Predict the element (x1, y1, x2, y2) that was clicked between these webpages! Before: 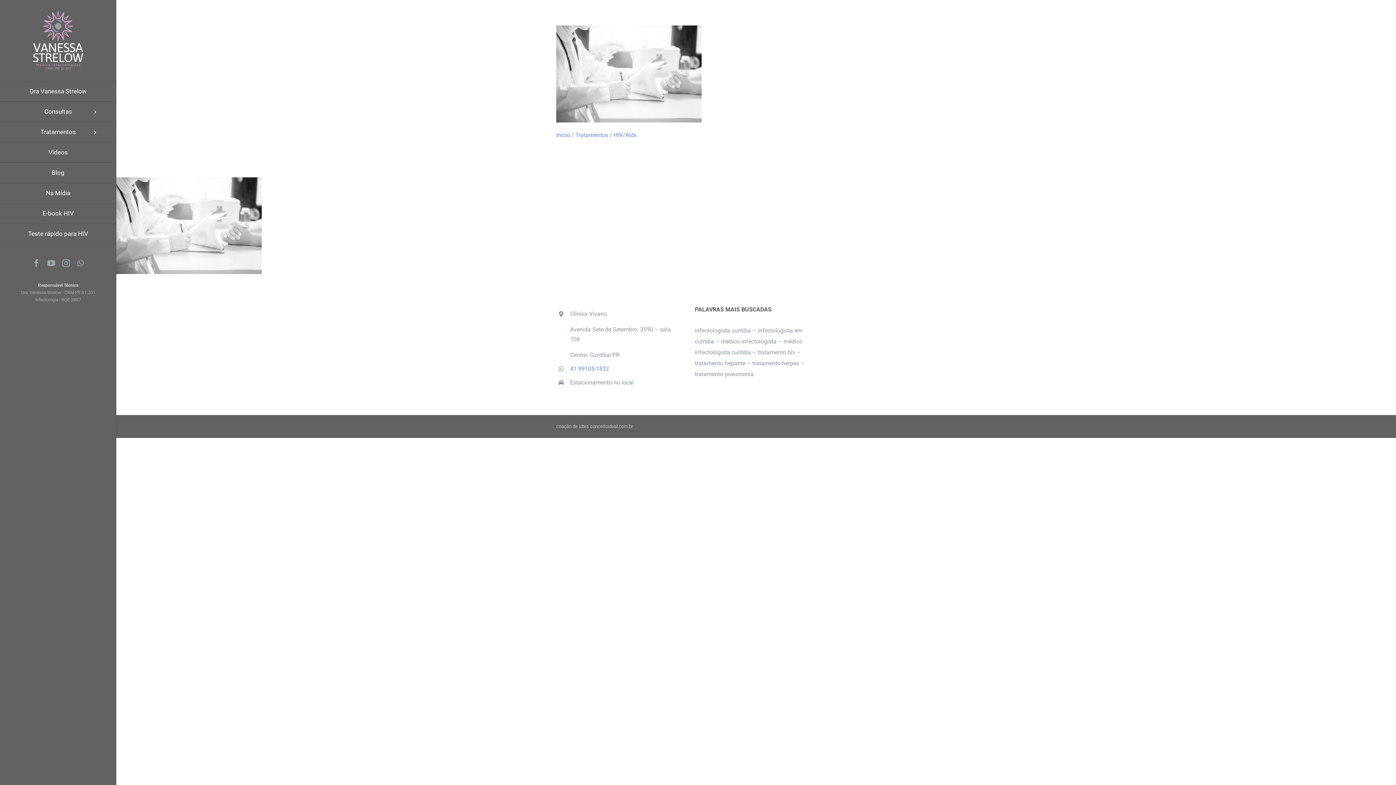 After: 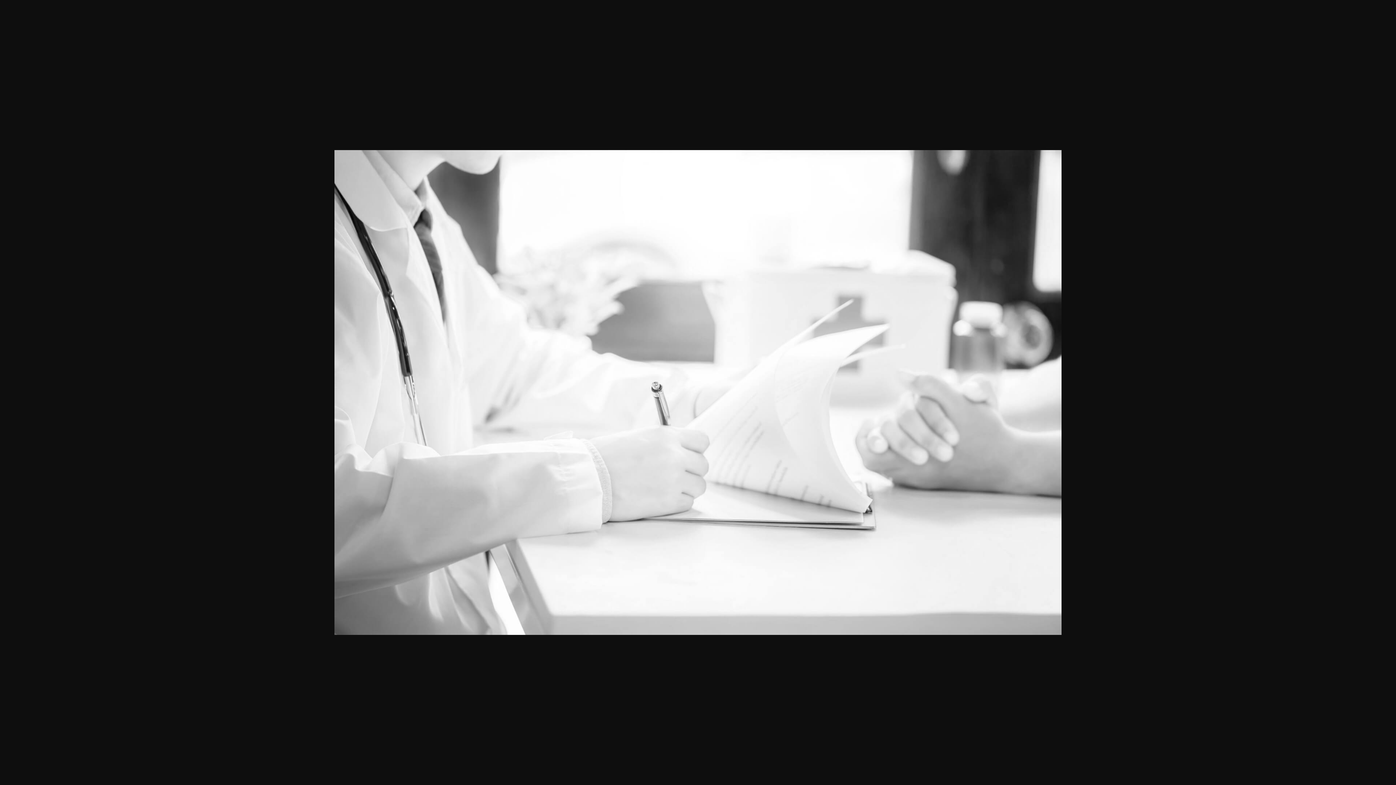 Action: bbox: (556, 27, 701, 34)